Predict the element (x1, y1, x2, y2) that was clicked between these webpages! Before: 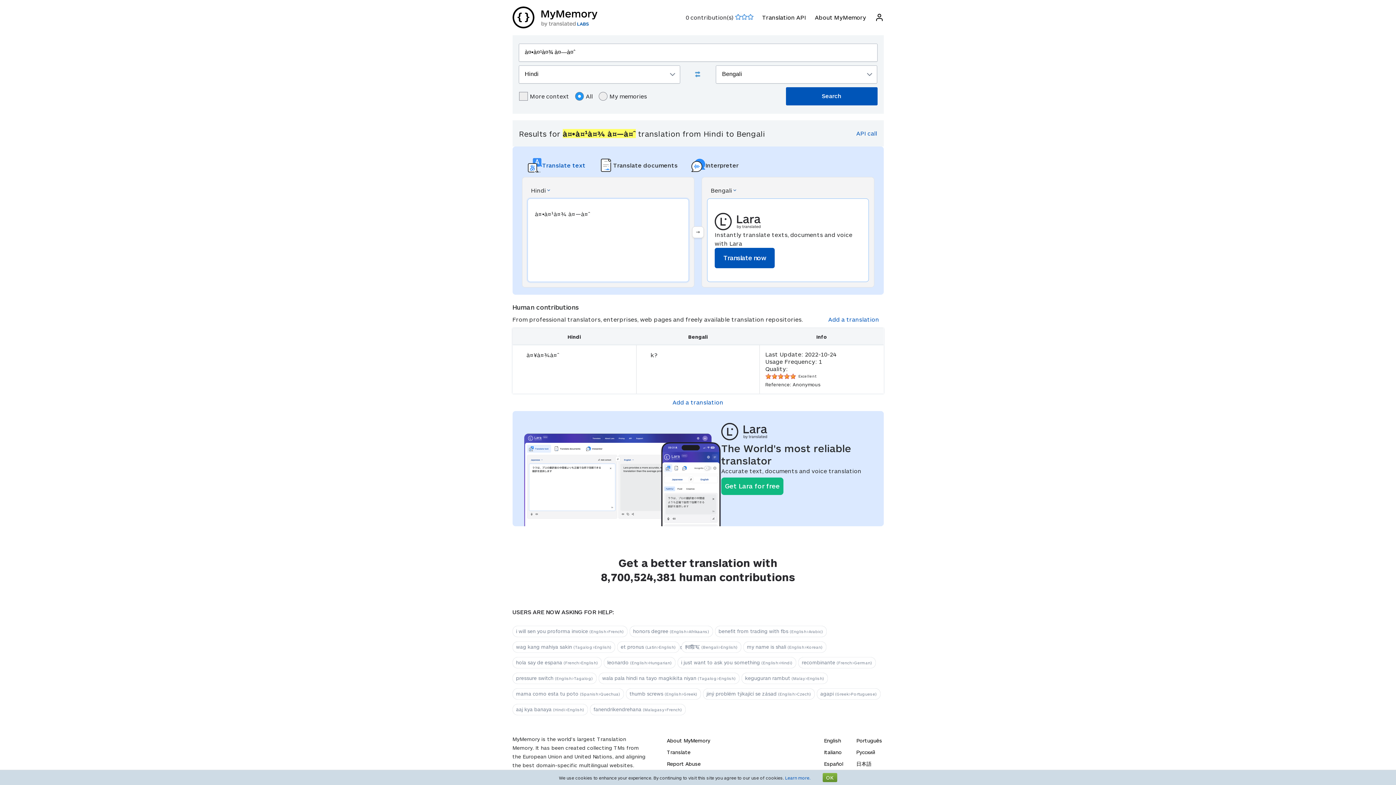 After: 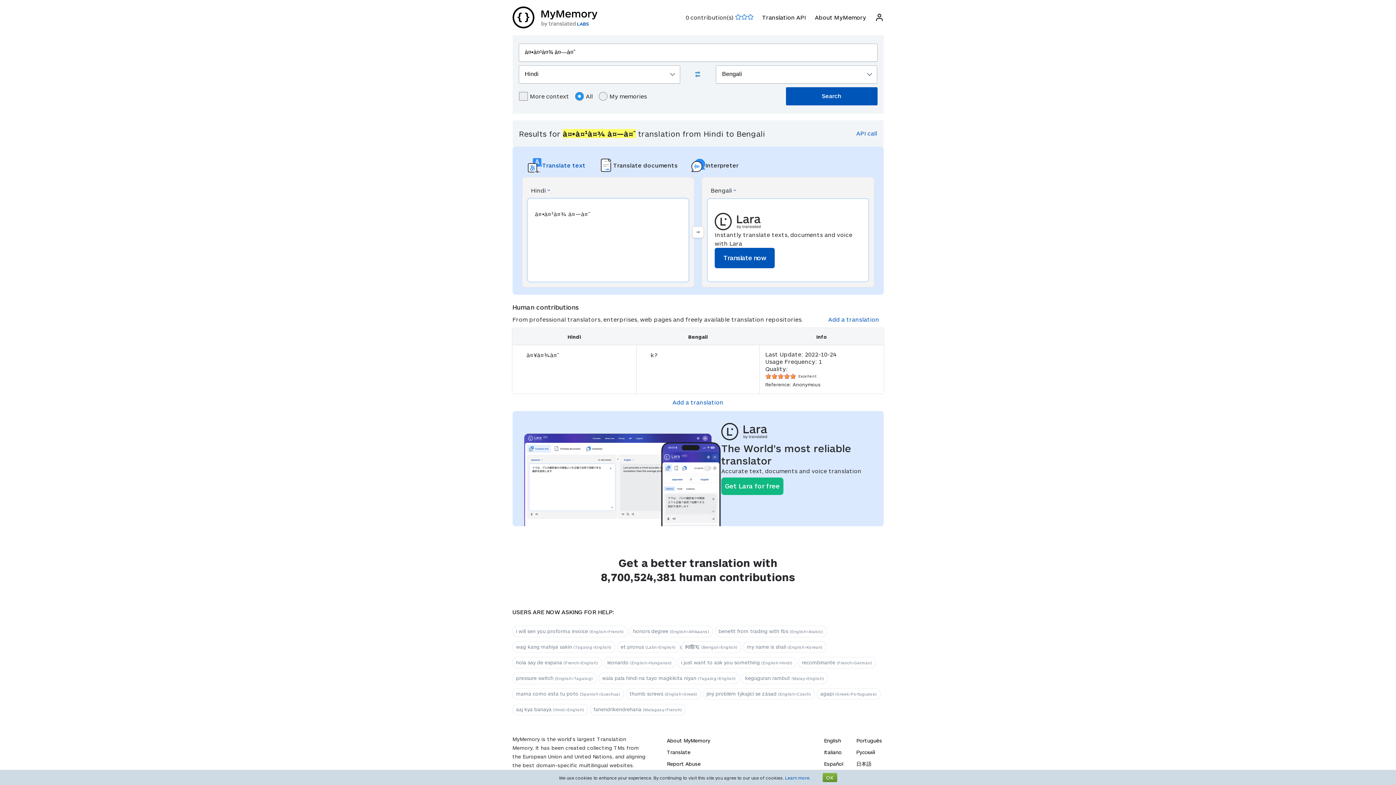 Action: bbox: (721, 477, 783, 495) label: Get Lara for free